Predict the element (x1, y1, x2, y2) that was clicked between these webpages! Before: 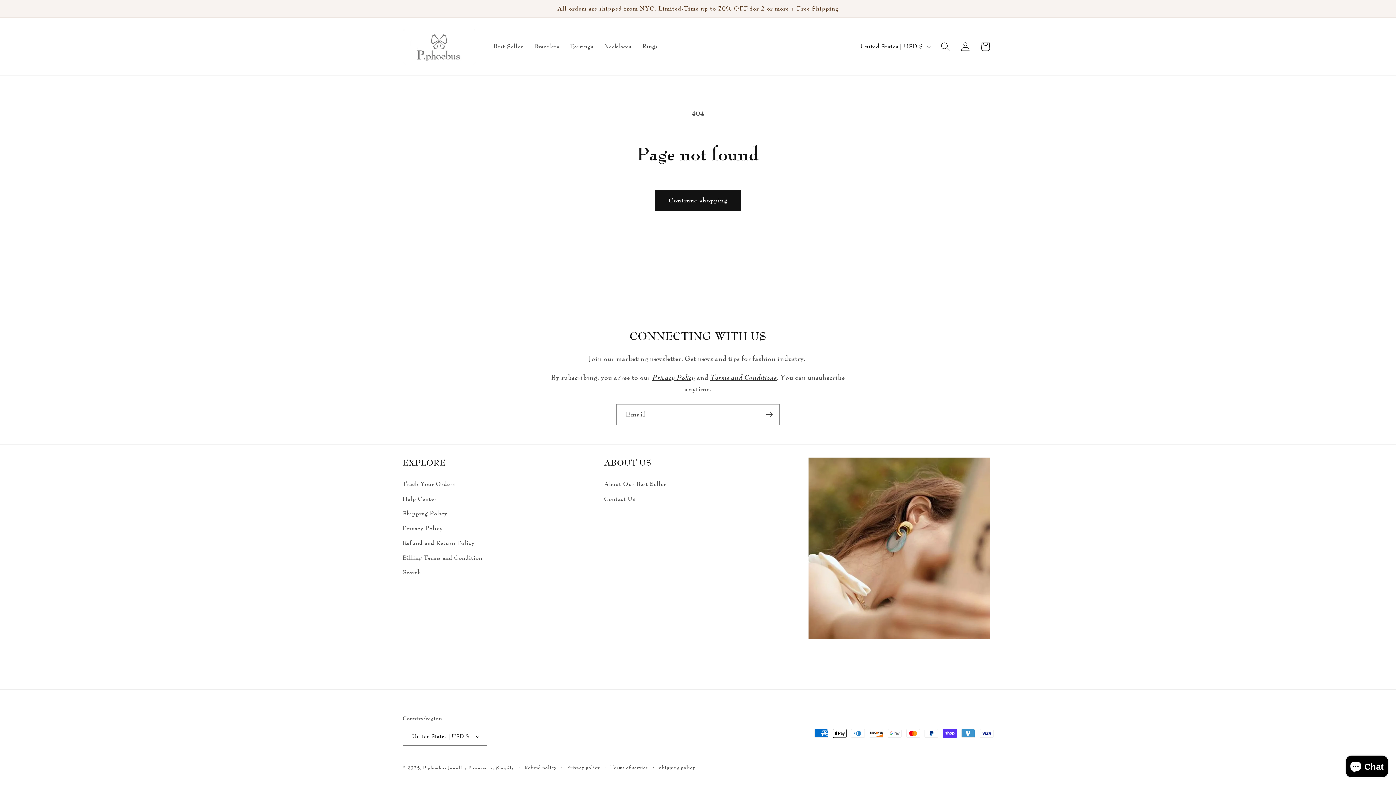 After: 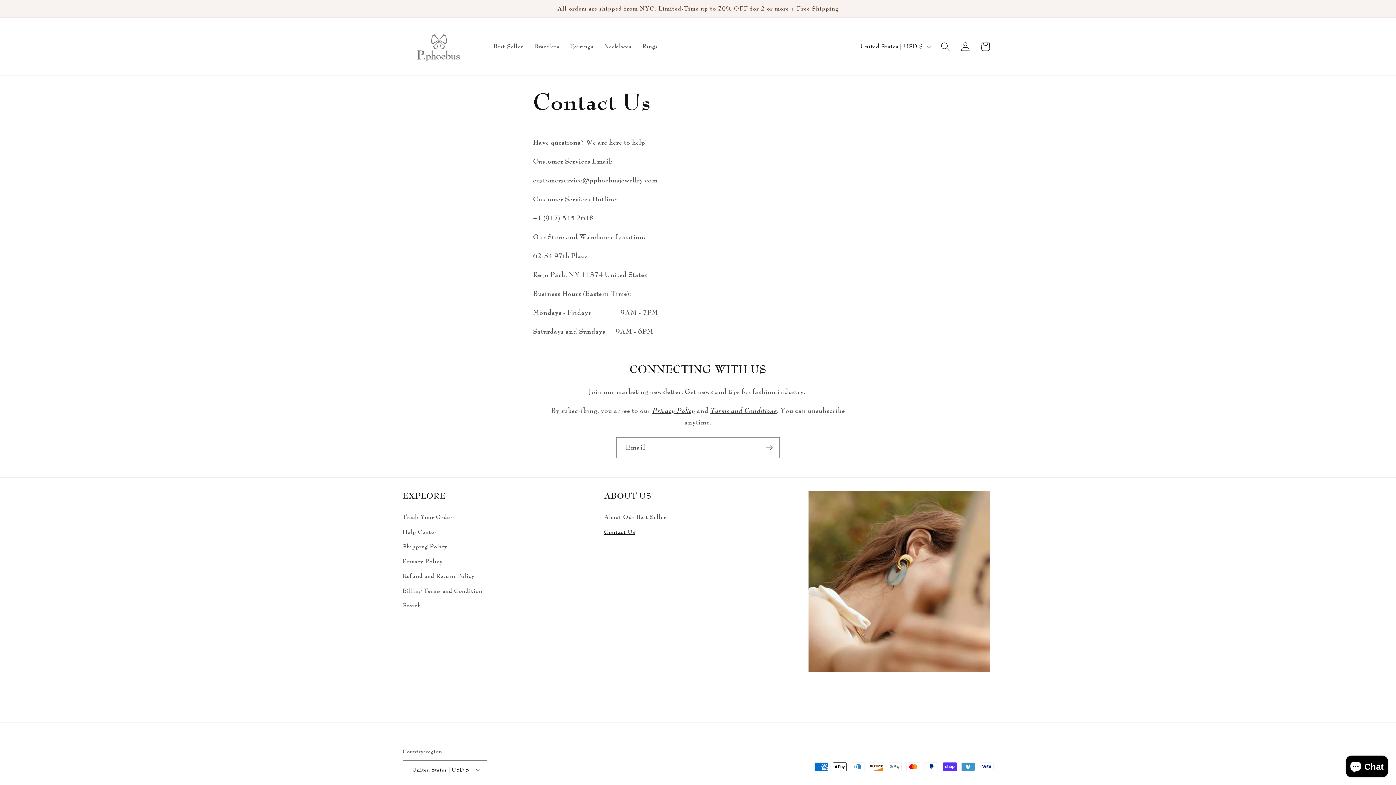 Action: bbox: (604, 491, 635, 506) label: Contact Us